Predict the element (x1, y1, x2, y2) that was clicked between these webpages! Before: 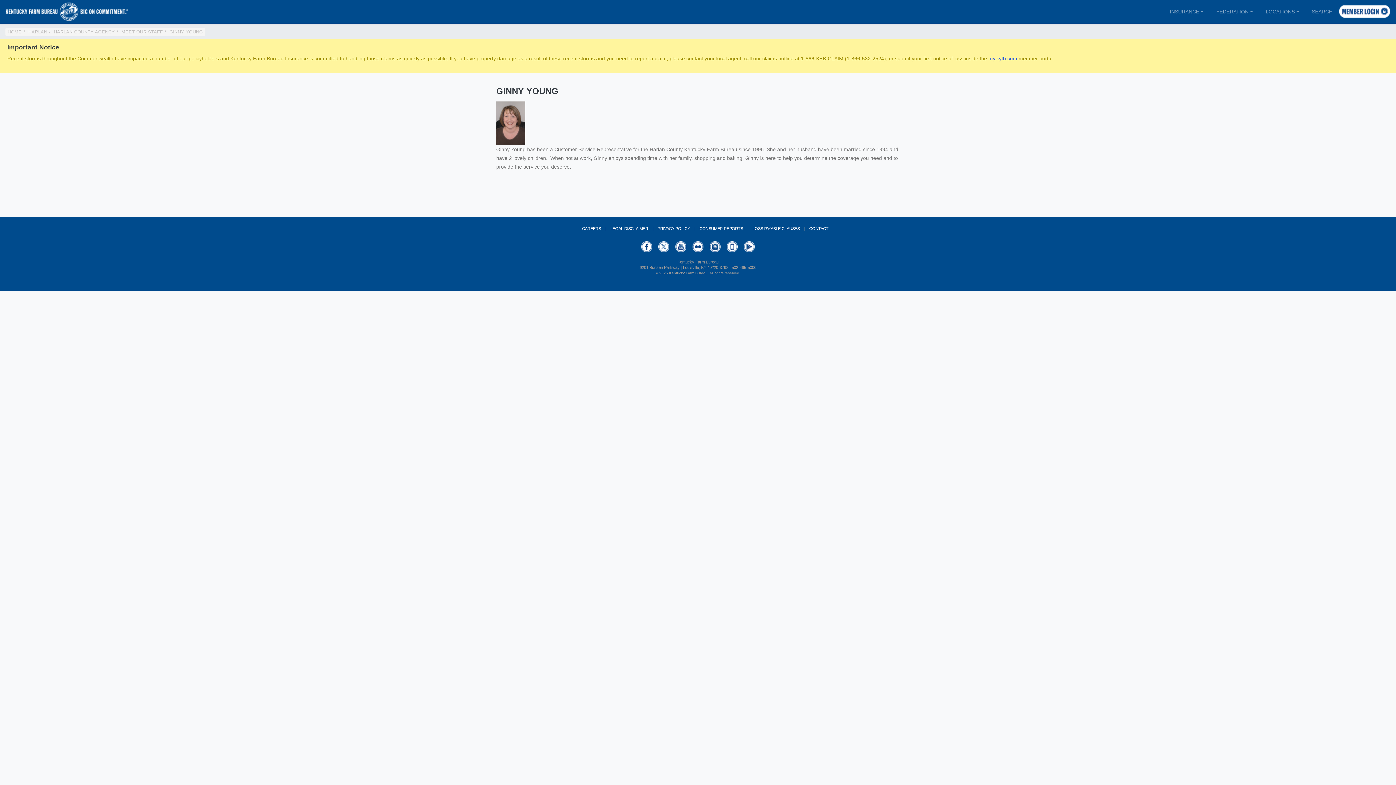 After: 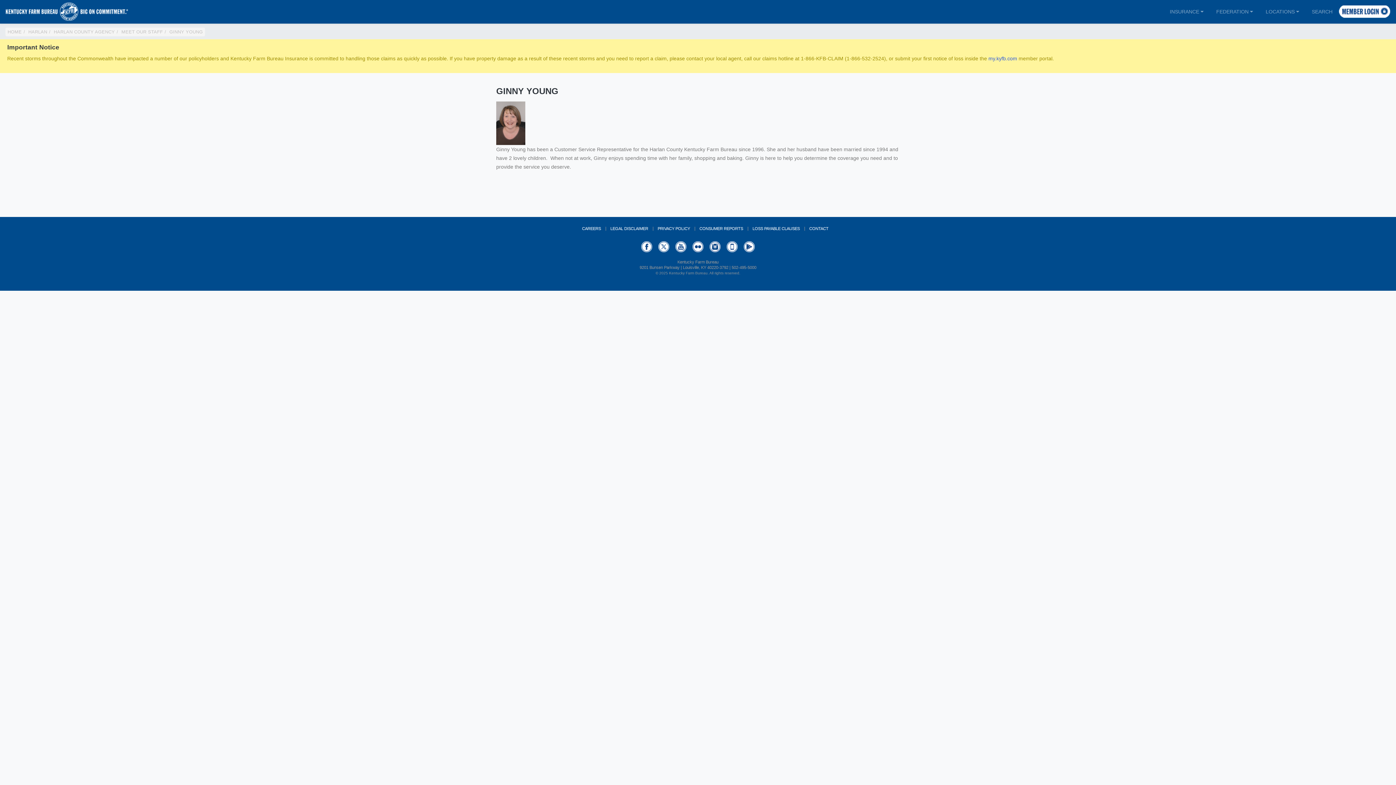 Action: bbox: (641, 241, 652, 252) label: Facebook